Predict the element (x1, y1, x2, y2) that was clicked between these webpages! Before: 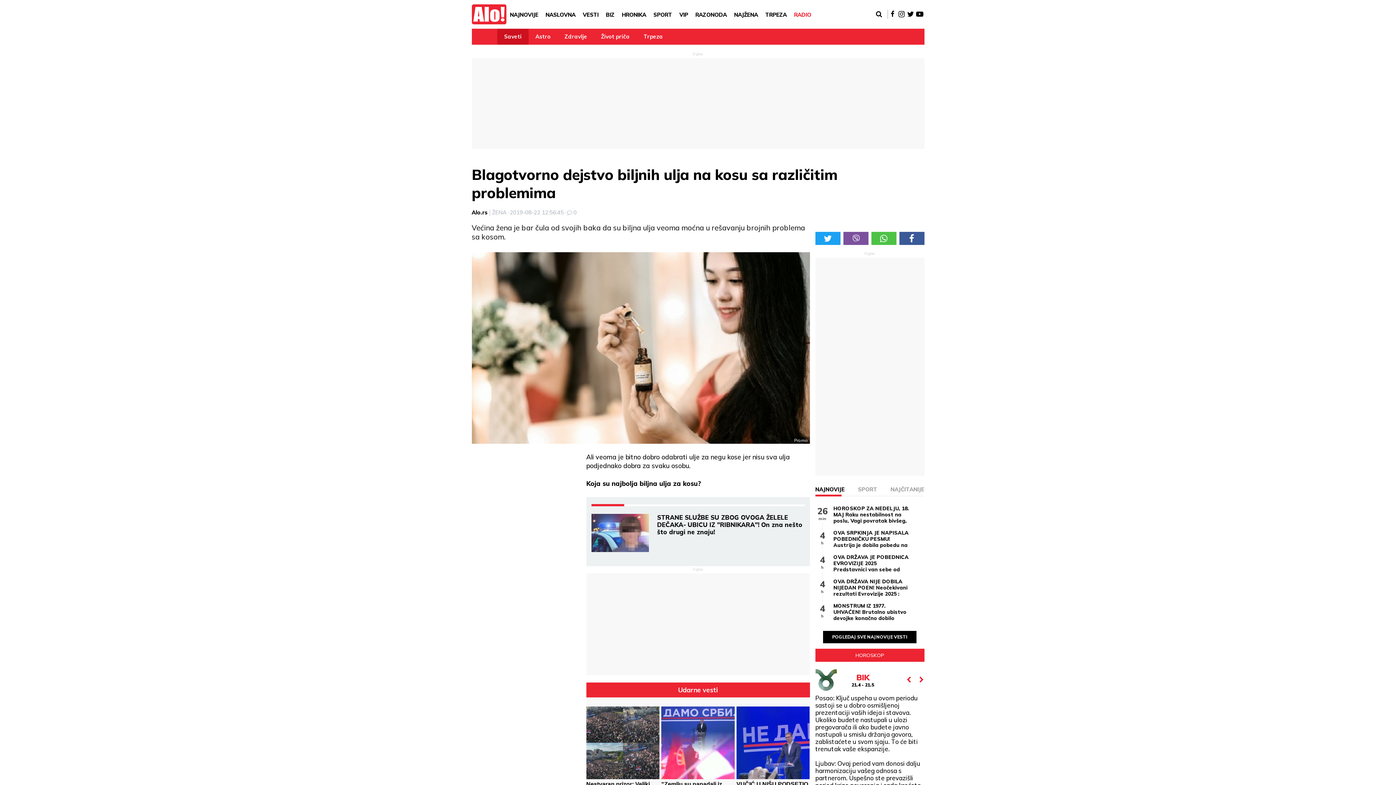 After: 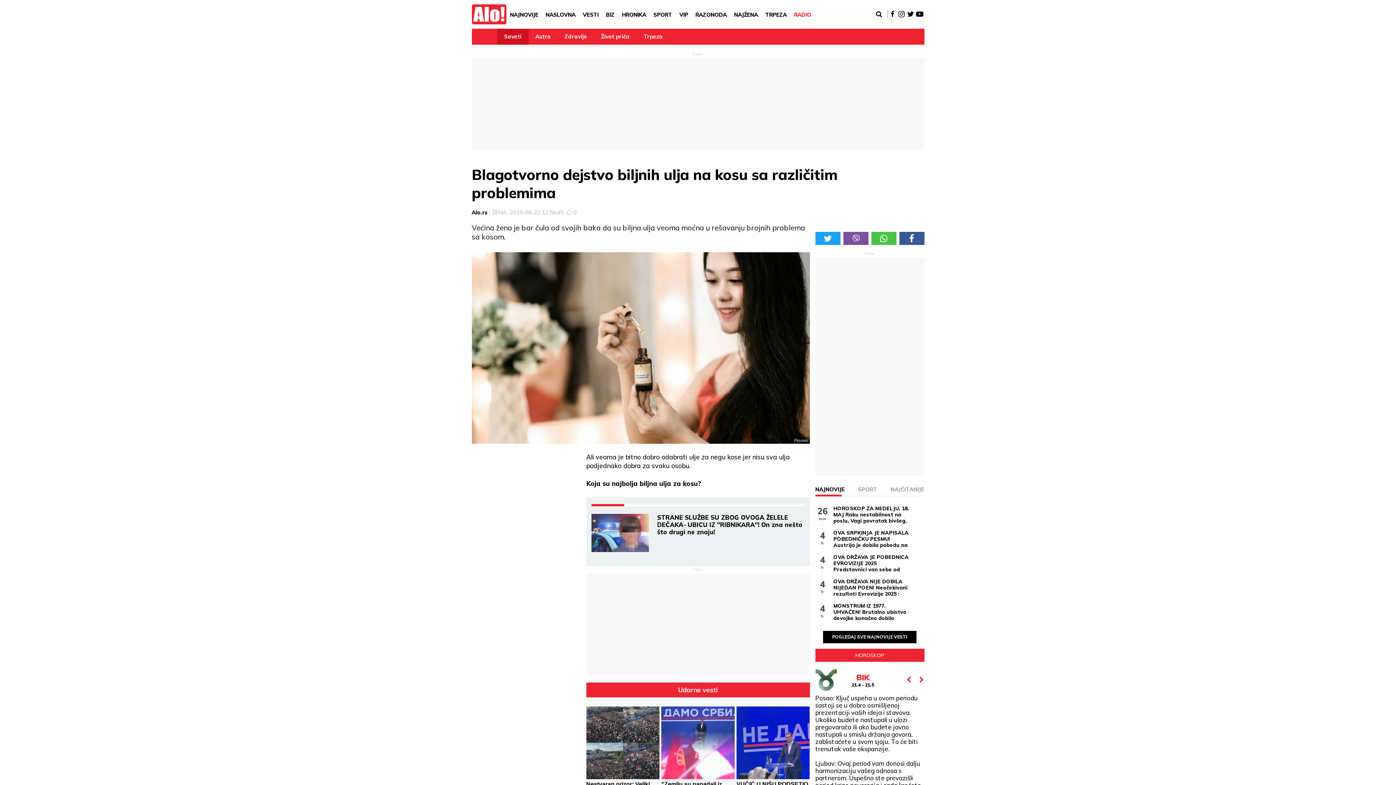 Action: label: 0 bbox: (567, 209, 576, 216)